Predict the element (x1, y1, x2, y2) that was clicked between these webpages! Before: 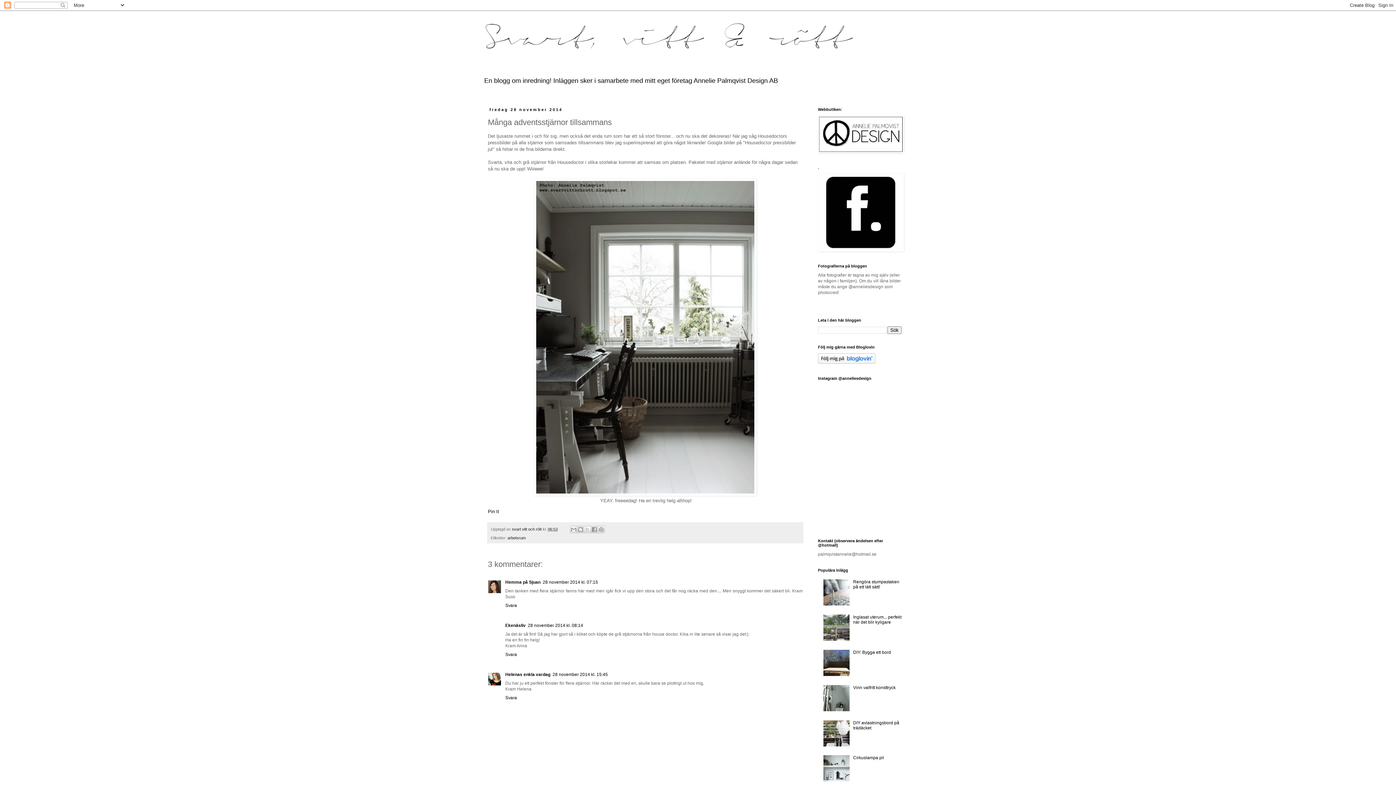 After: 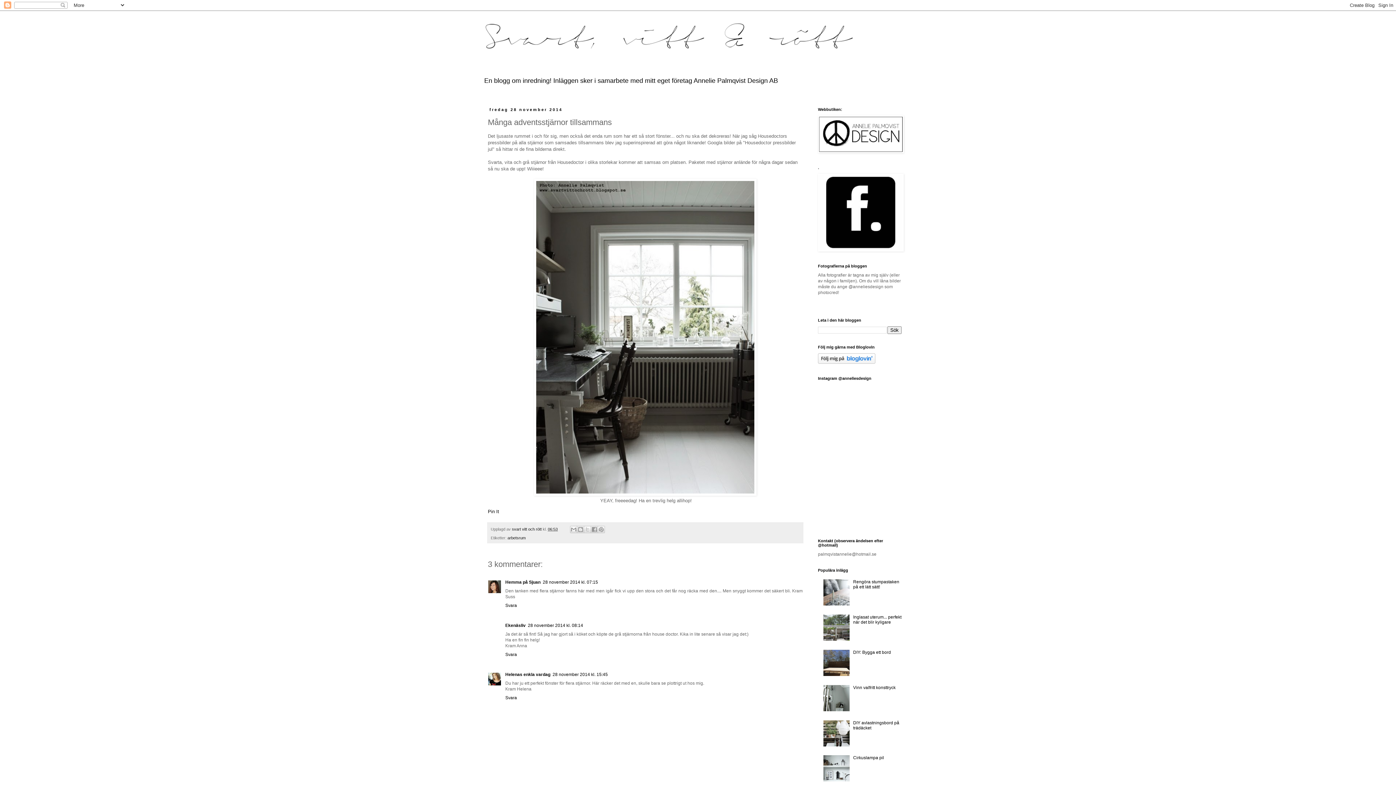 Action: bbox: (823, 707, 851, 712)